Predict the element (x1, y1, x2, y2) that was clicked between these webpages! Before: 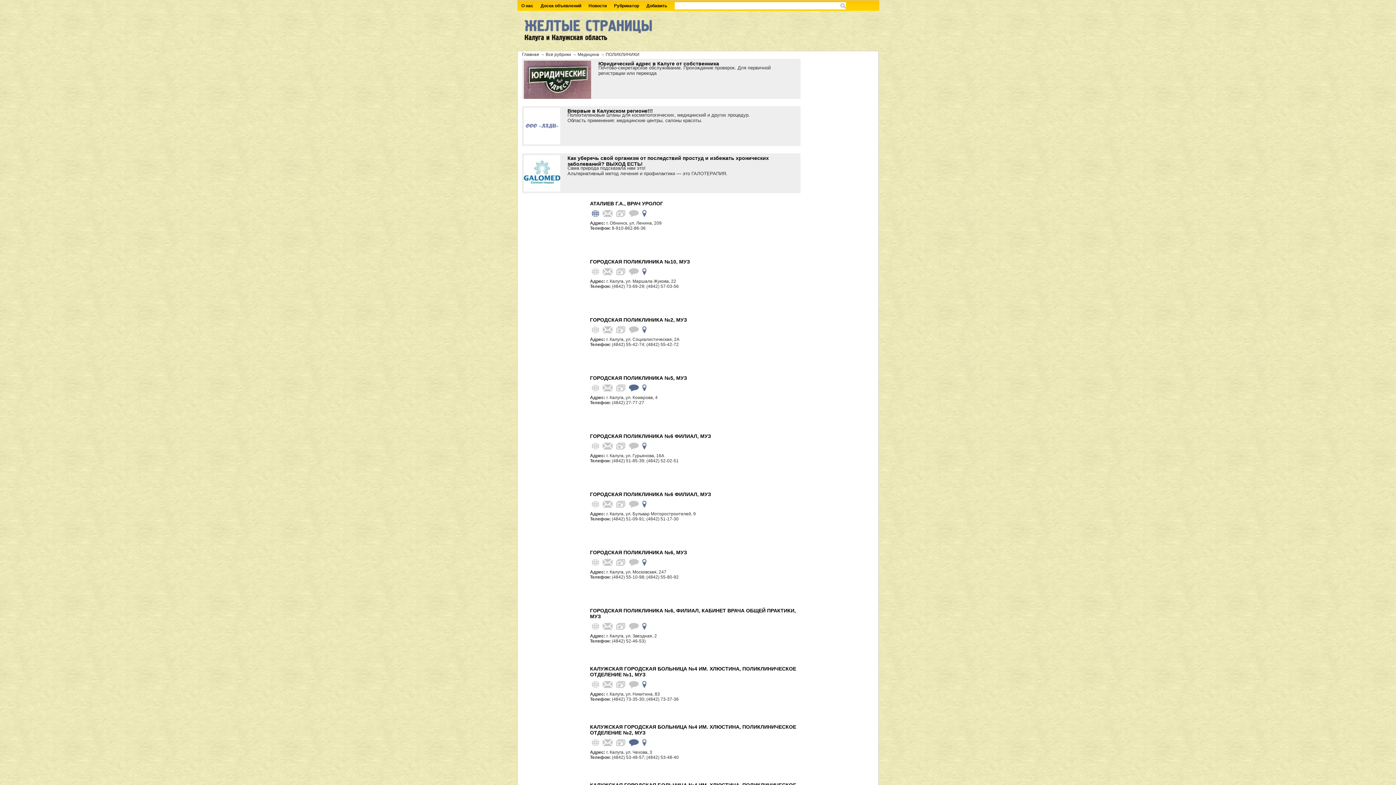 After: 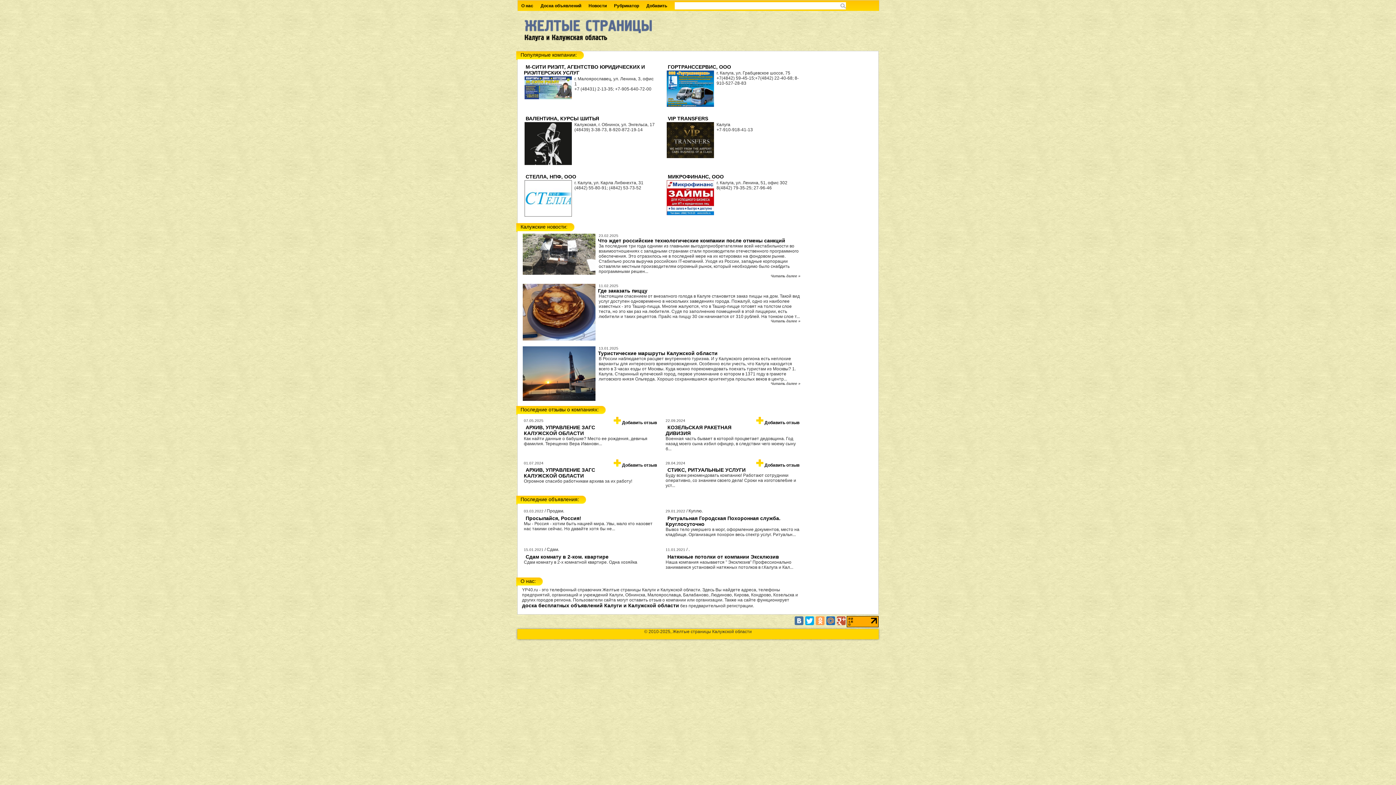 Action: bbox: (524, 36, 652, 42)